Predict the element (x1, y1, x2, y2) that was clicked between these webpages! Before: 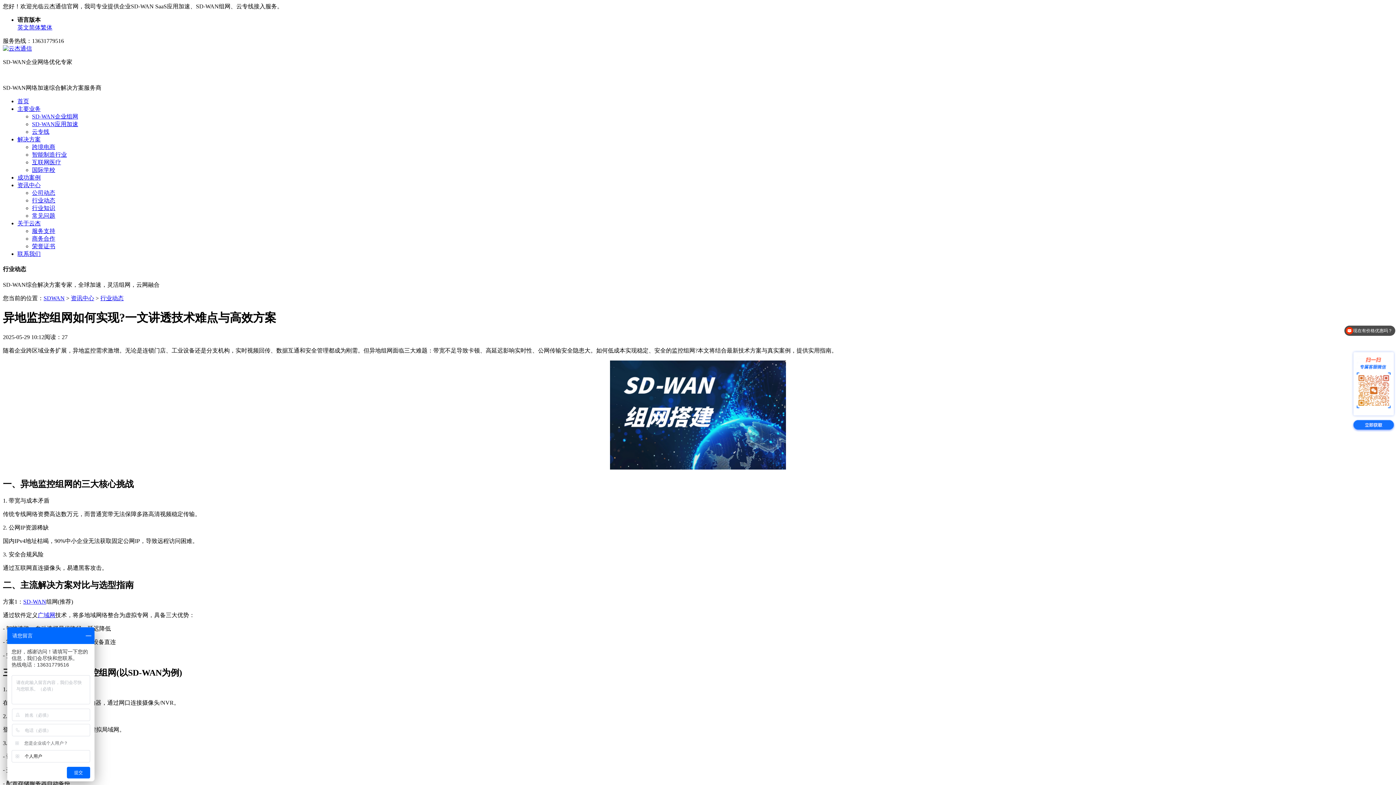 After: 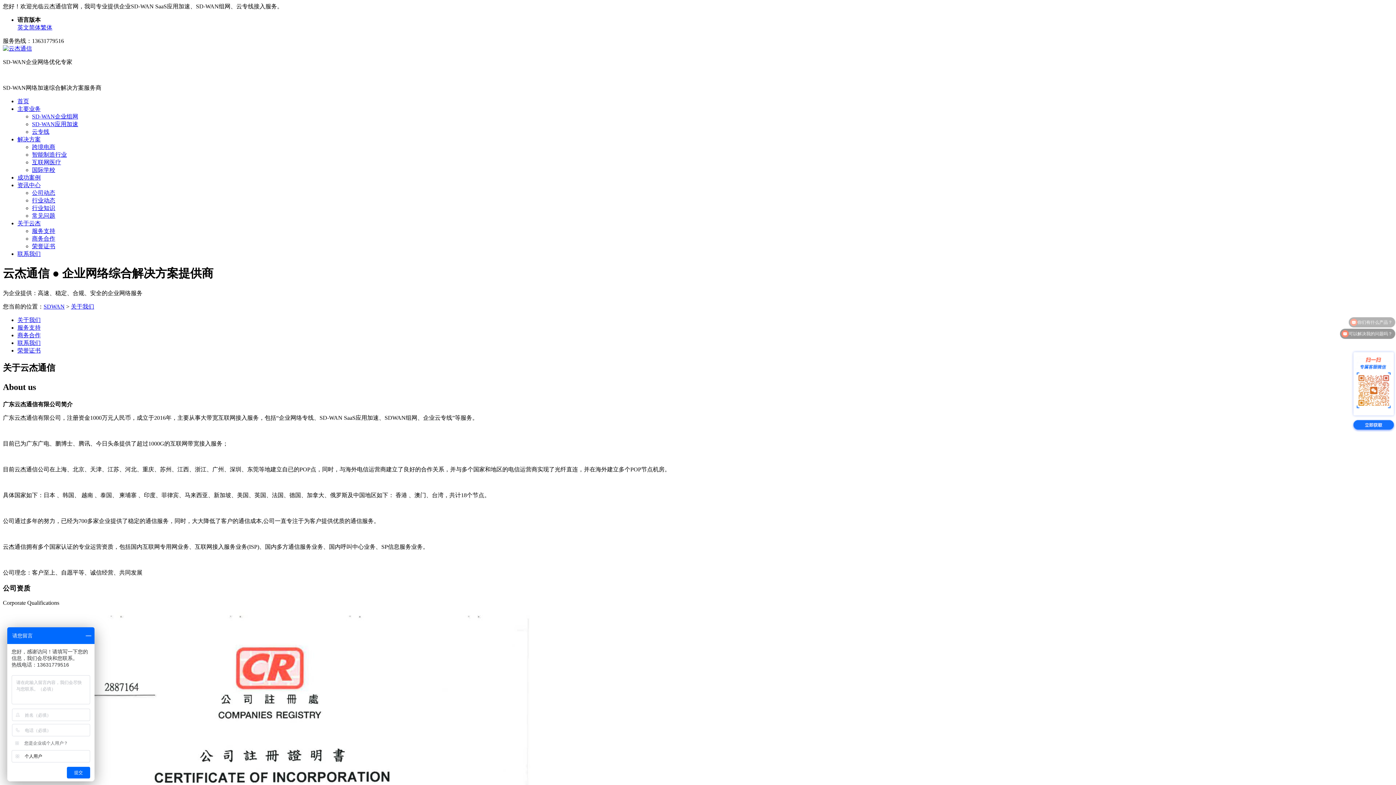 Action: label: 关于云杰 bbox: (17, 220, 40, 226)